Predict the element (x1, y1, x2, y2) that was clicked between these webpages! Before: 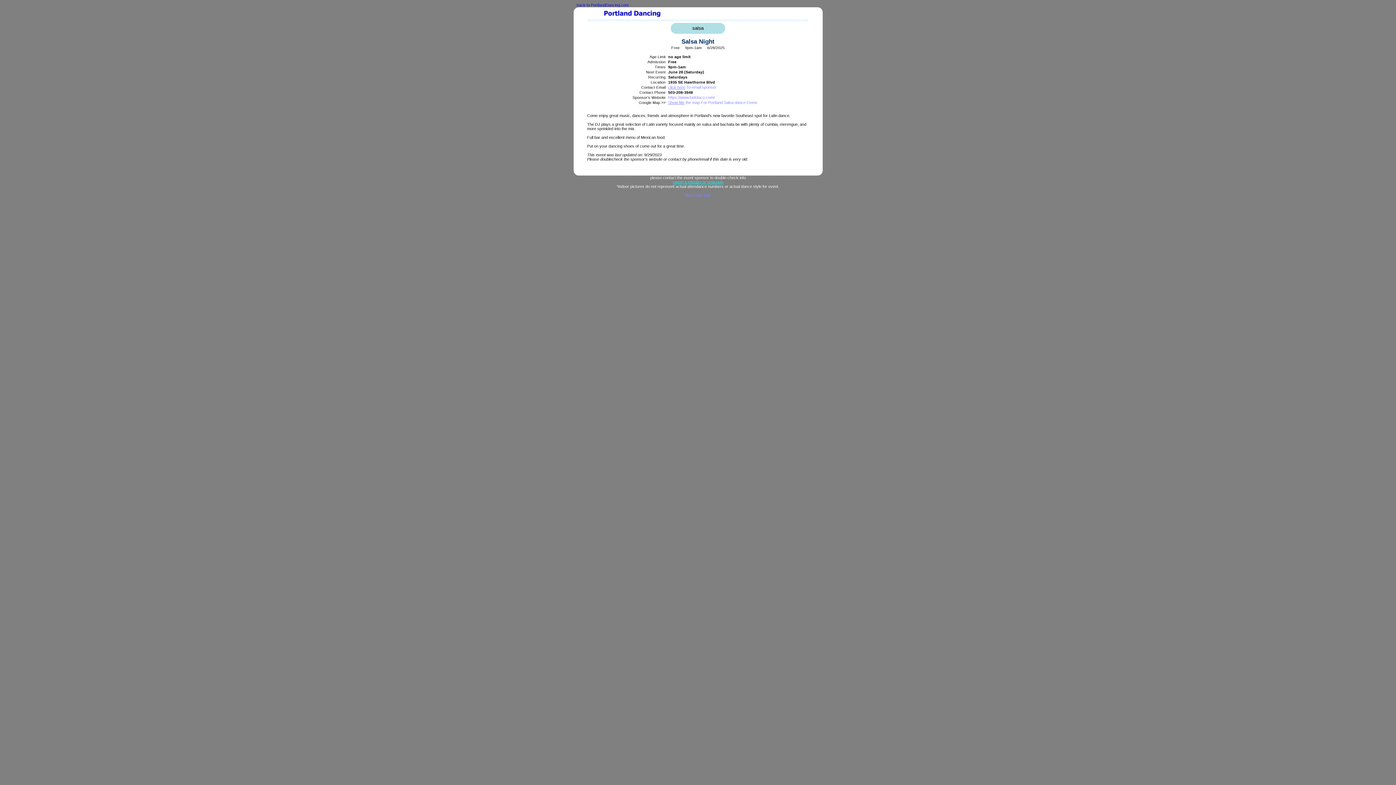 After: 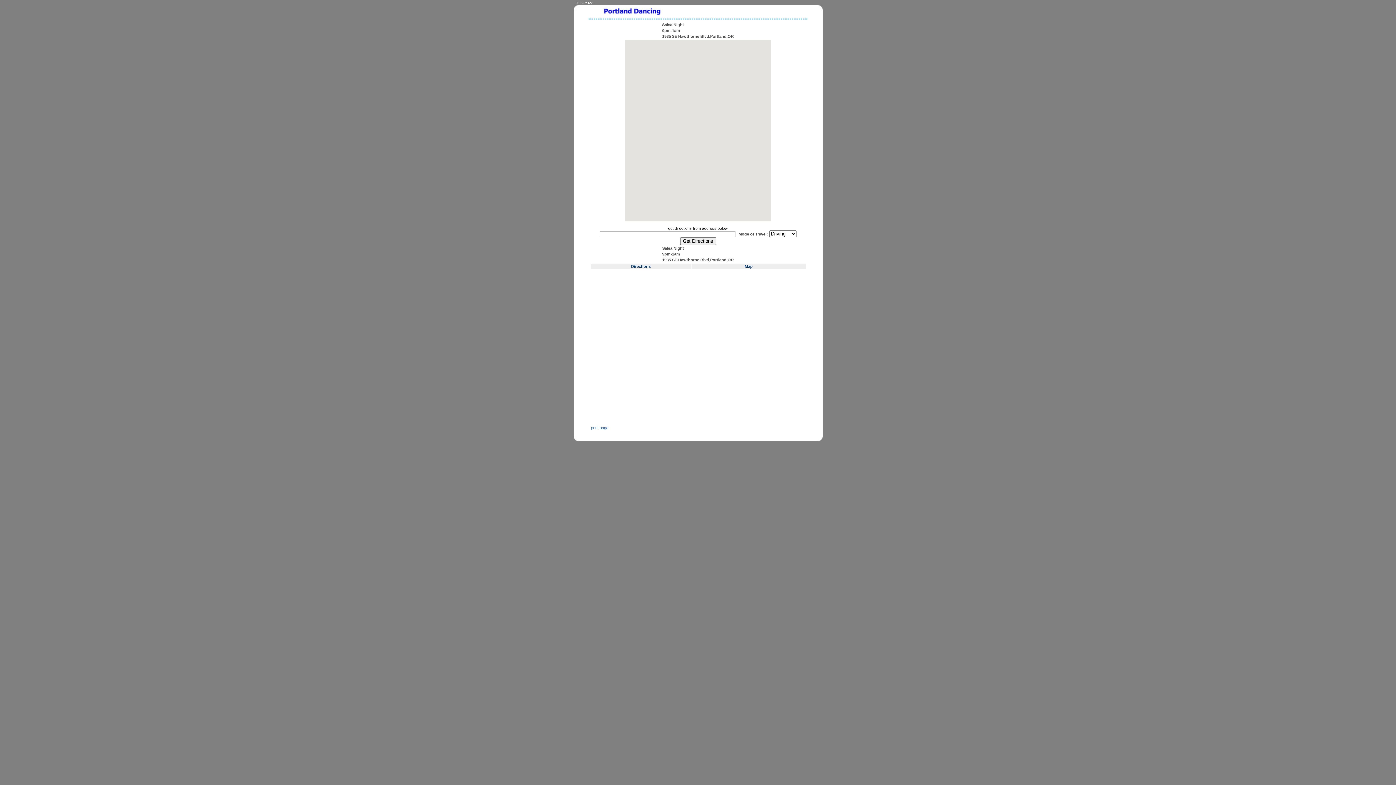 Action: label: Show Me the map For Portland Salsa dance Event. bbox: (668, 100, 758, 104)